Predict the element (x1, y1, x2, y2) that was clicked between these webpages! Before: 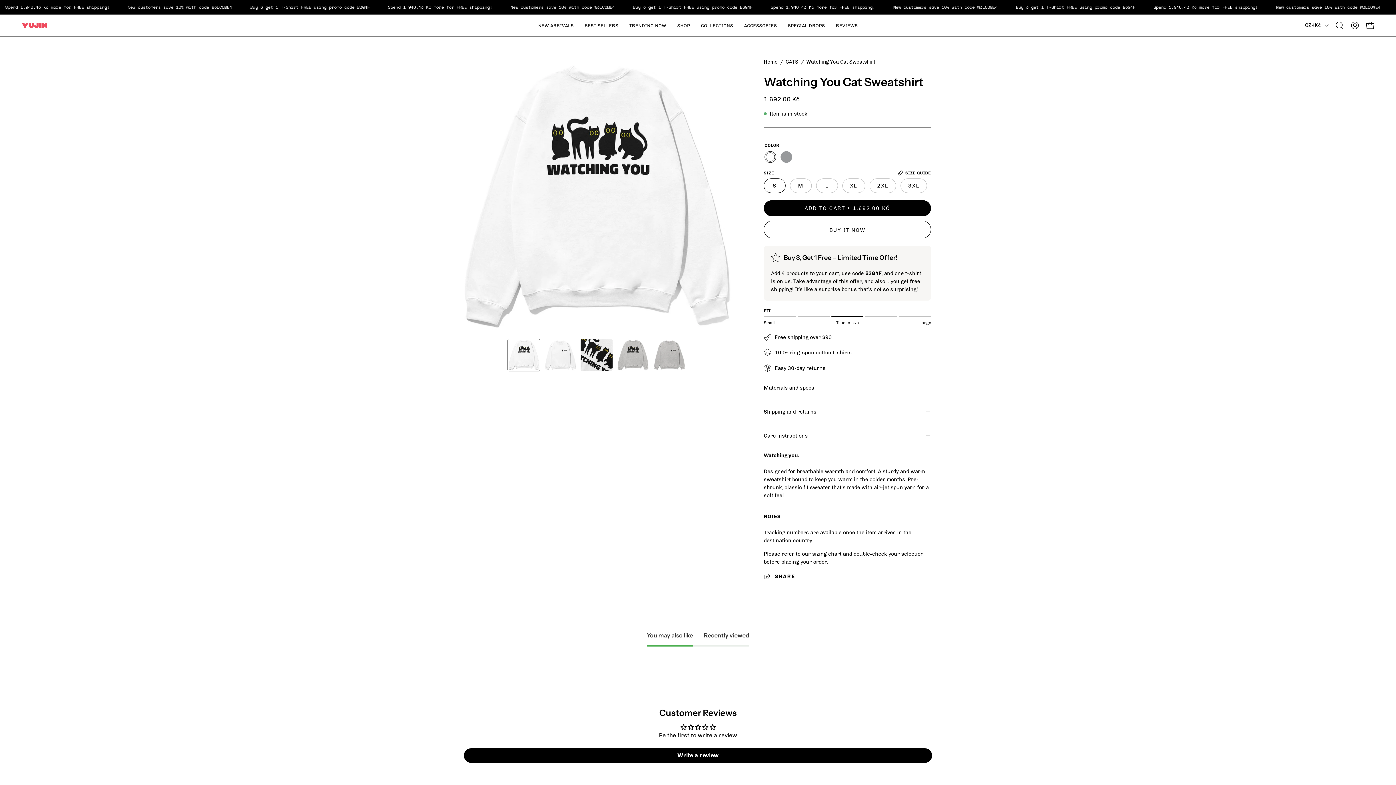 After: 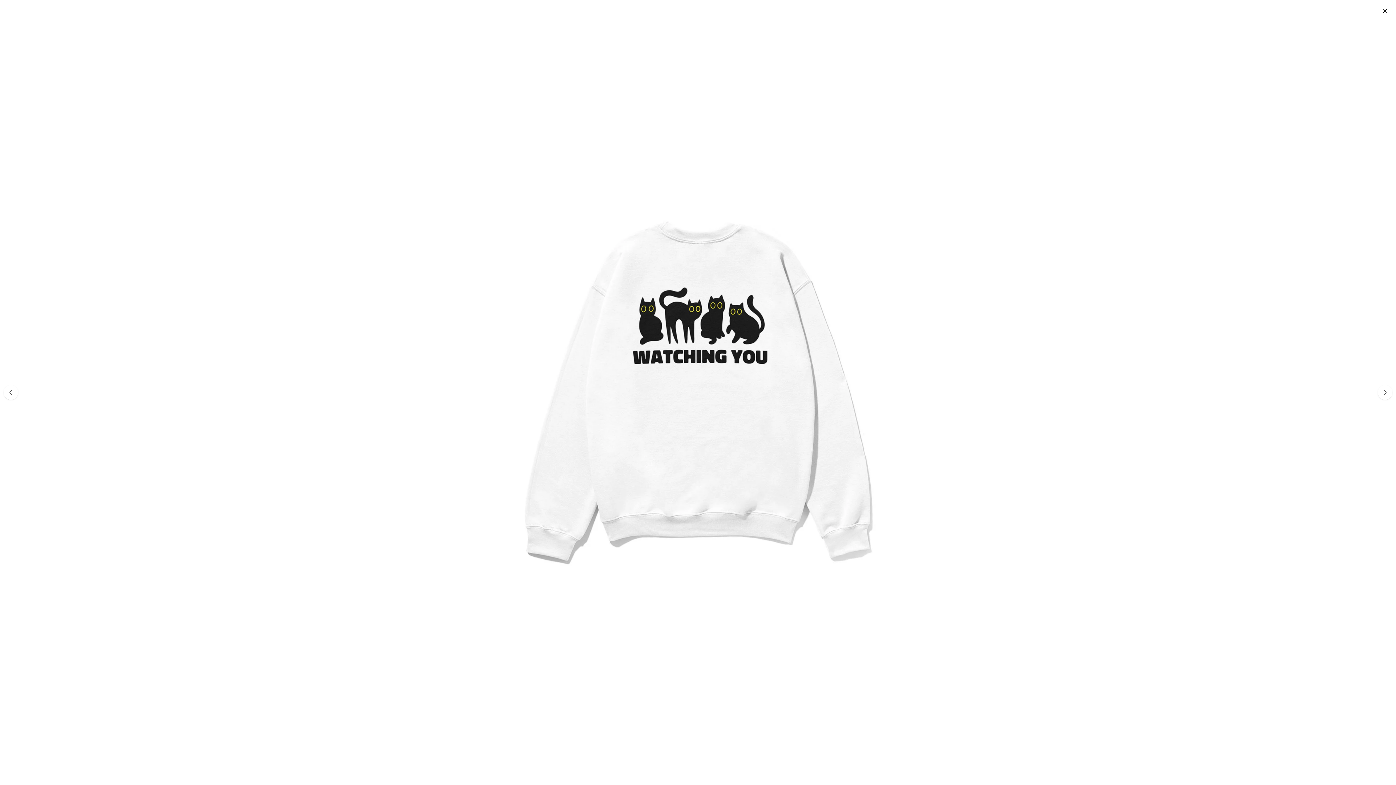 Action: label: Open image lightbox bbox: (458, 58, 735, 335)